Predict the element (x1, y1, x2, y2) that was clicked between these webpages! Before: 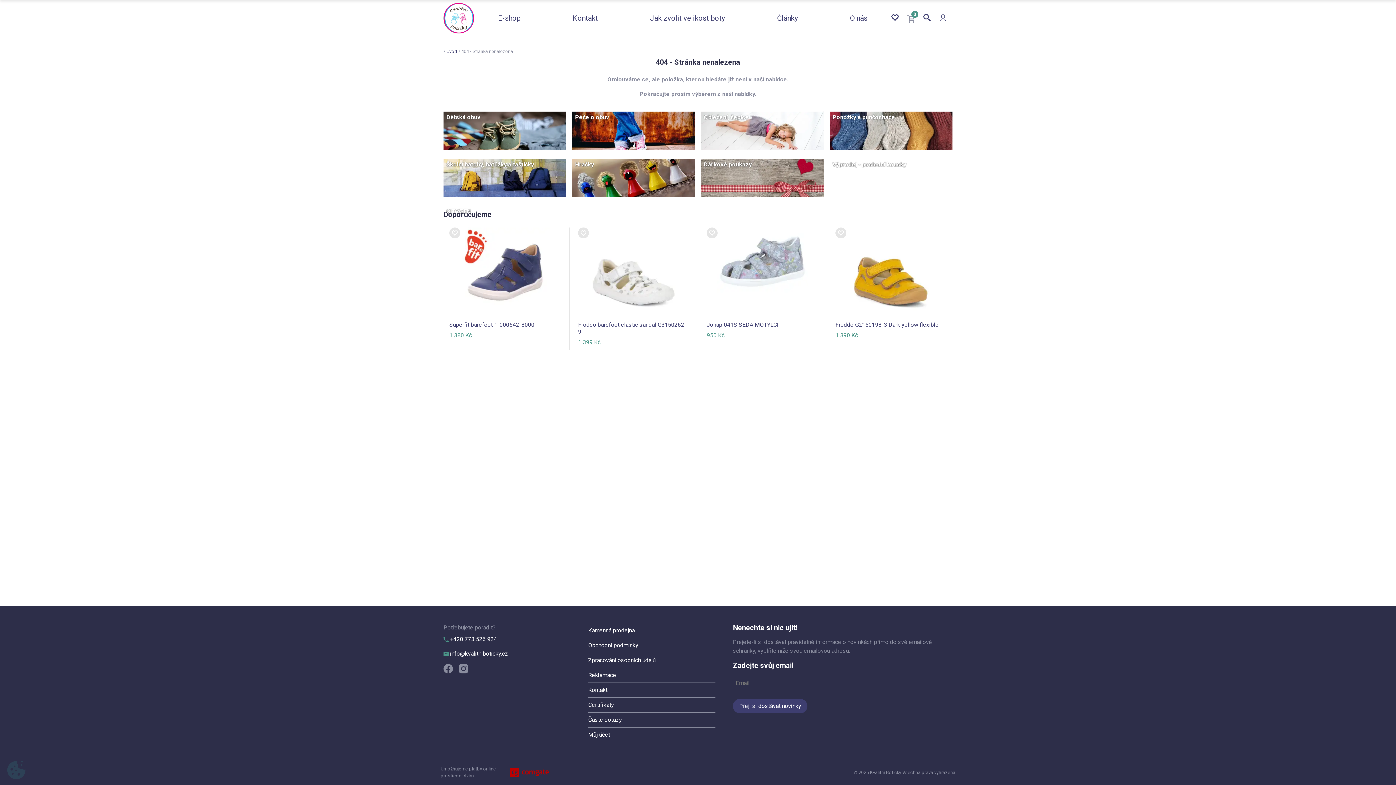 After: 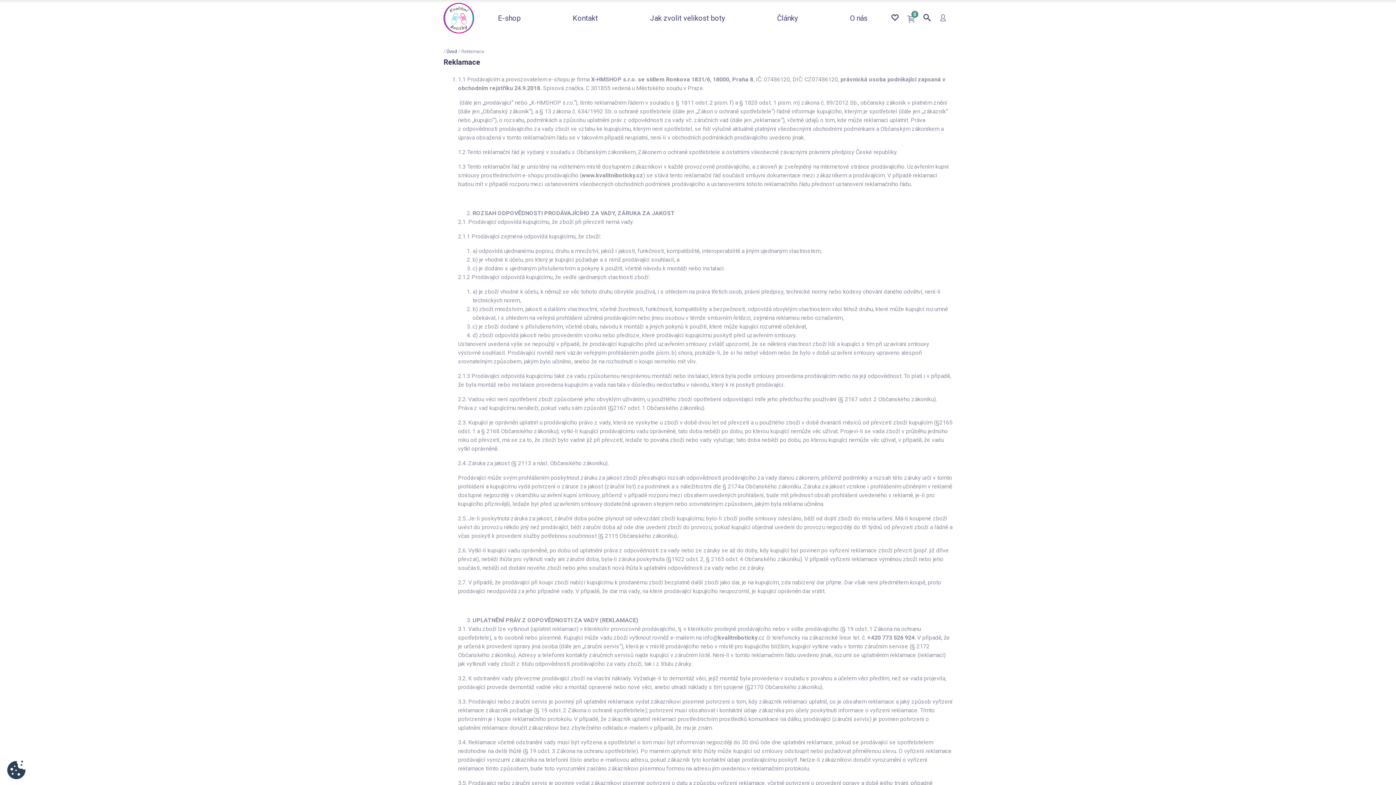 Action: label: Reklamace bbox: (588, 671, 715, 680)